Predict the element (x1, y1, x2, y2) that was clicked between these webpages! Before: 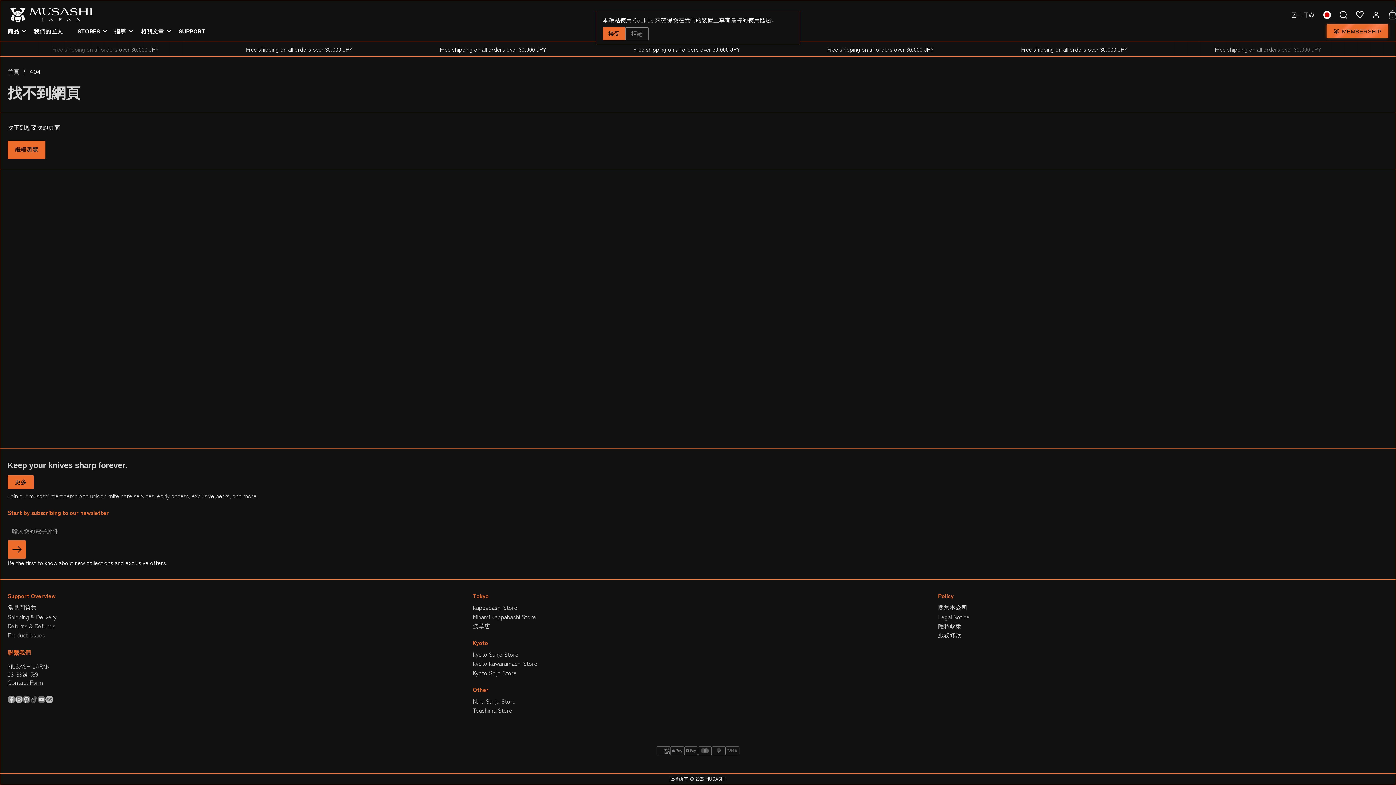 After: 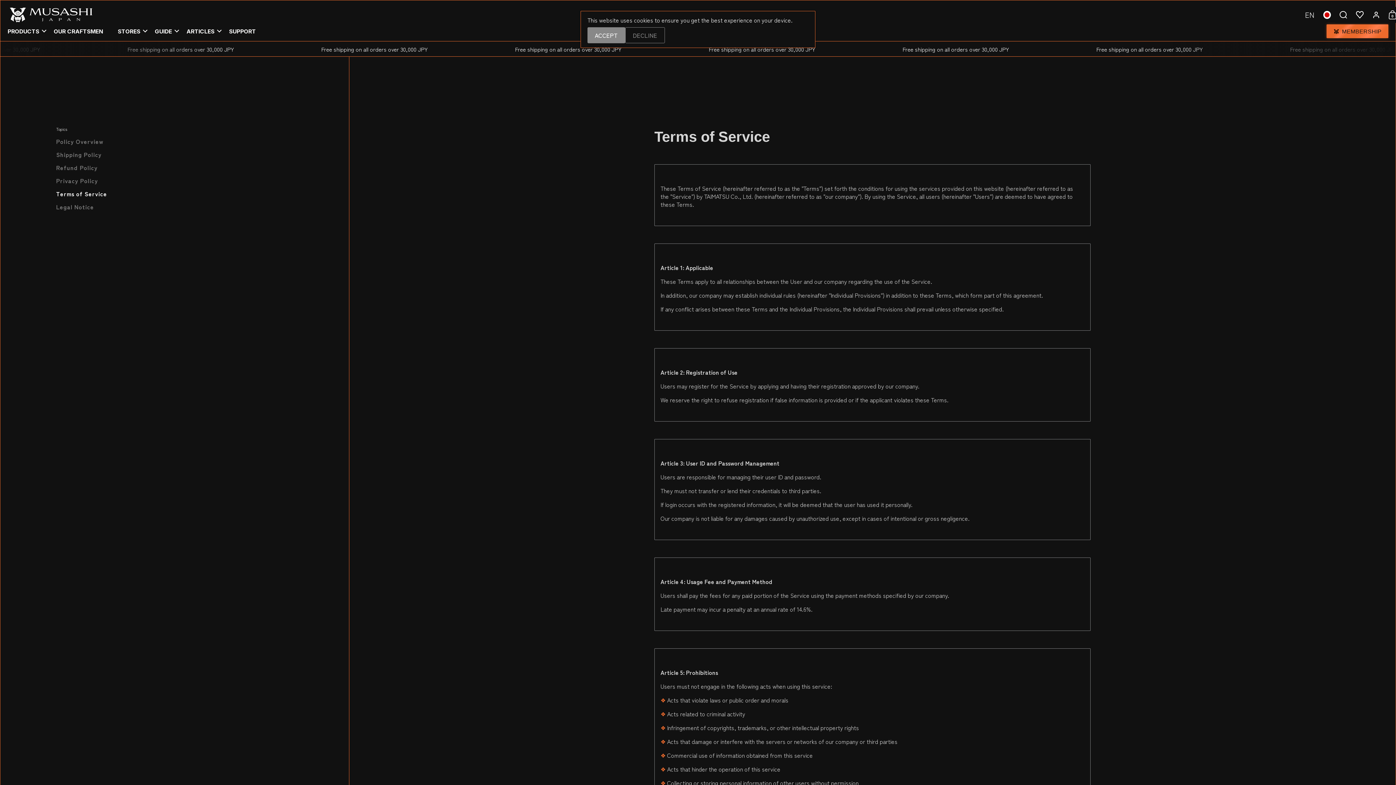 Action: label: 服務條款 bbox: (938, 631, 1388, 640)